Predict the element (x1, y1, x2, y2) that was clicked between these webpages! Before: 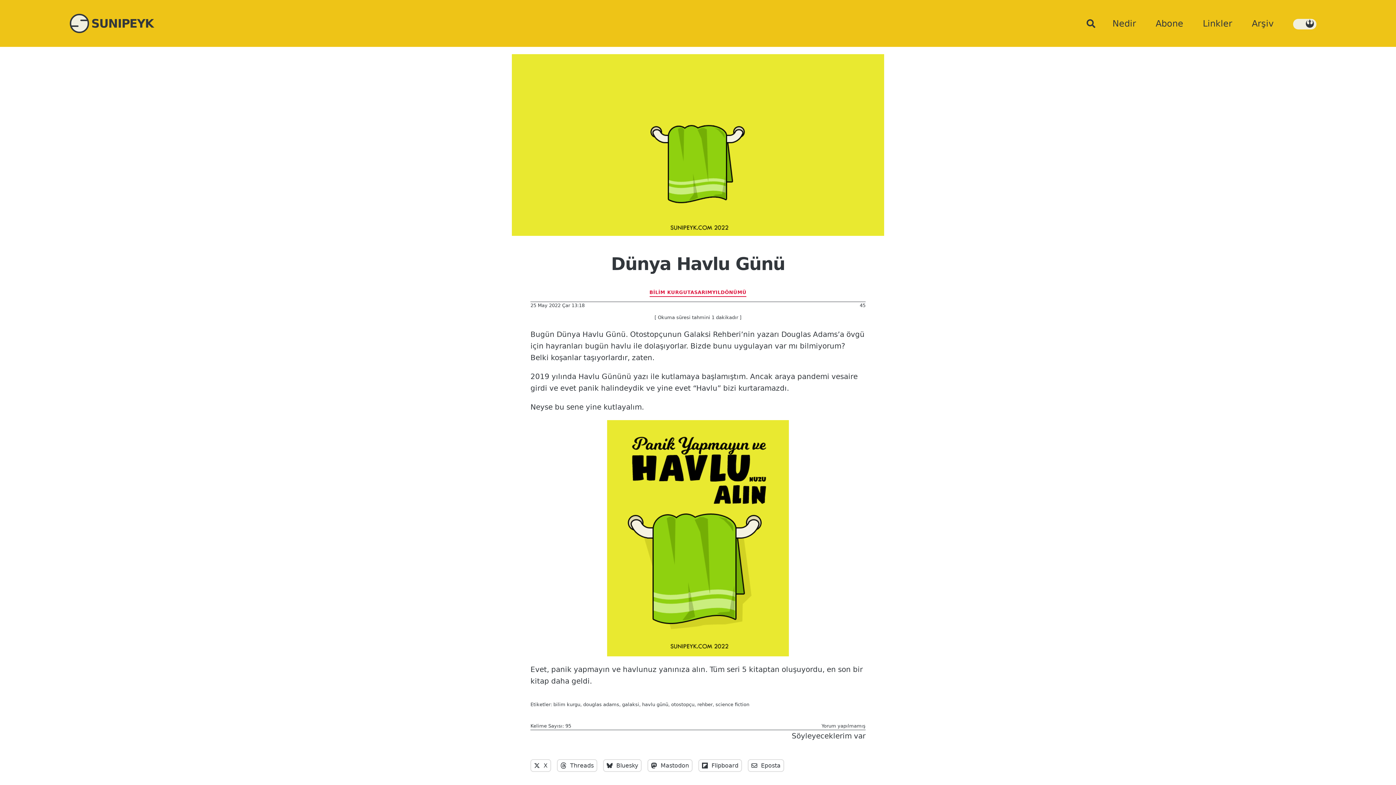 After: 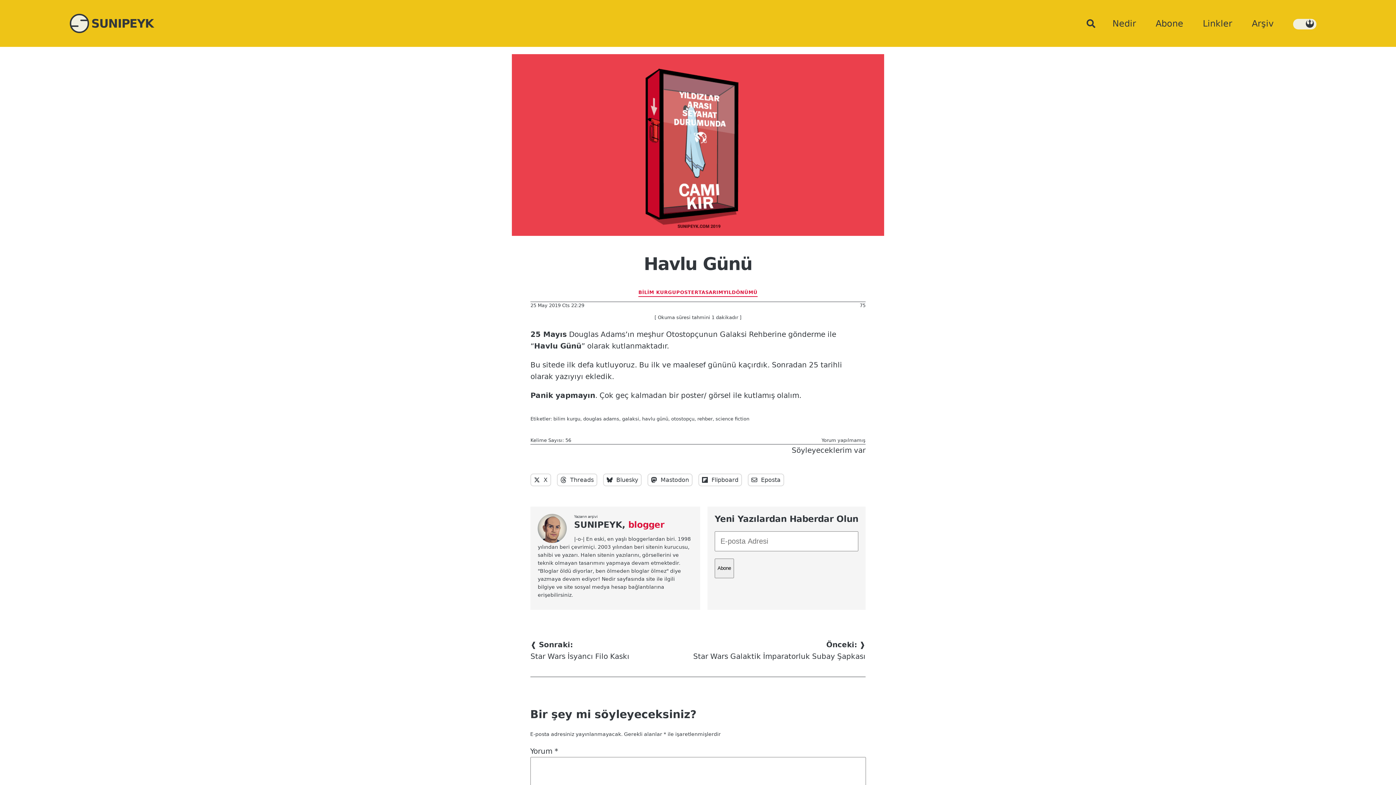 Action: label: Havlu Gününü yazı bbox: (578, 372, 648, 380)